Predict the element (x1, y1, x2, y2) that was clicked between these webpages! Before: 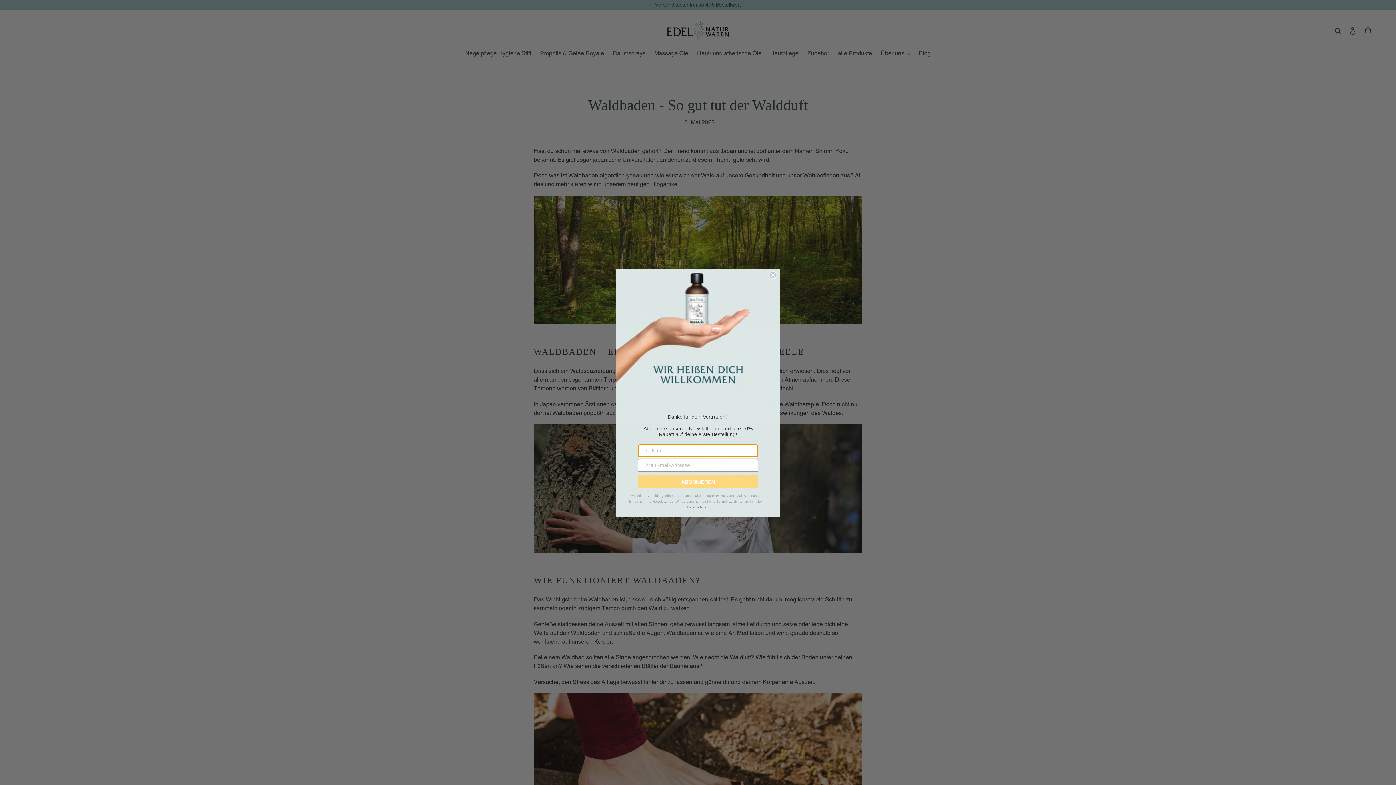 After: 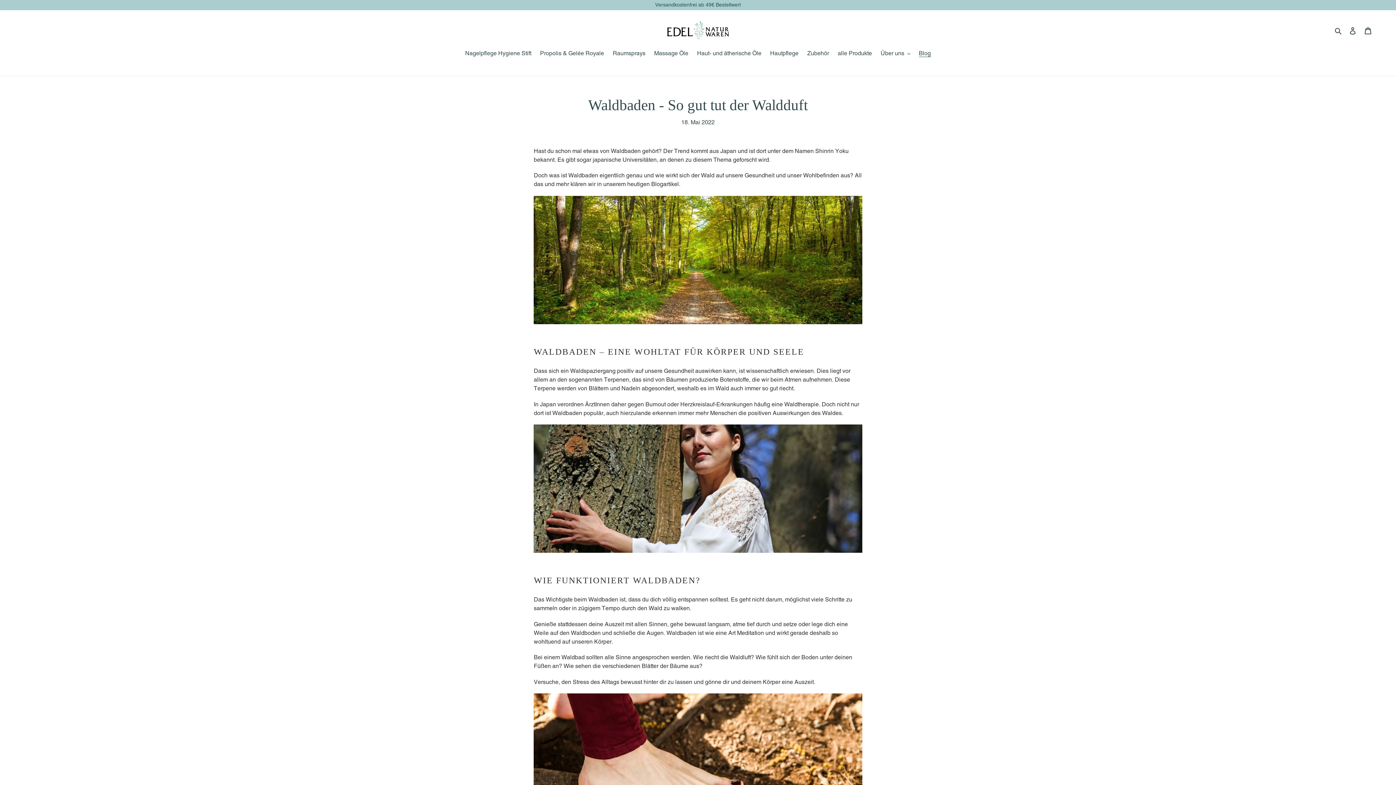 Action: label: Close dialog bbox: (769, 271, 777, 278)